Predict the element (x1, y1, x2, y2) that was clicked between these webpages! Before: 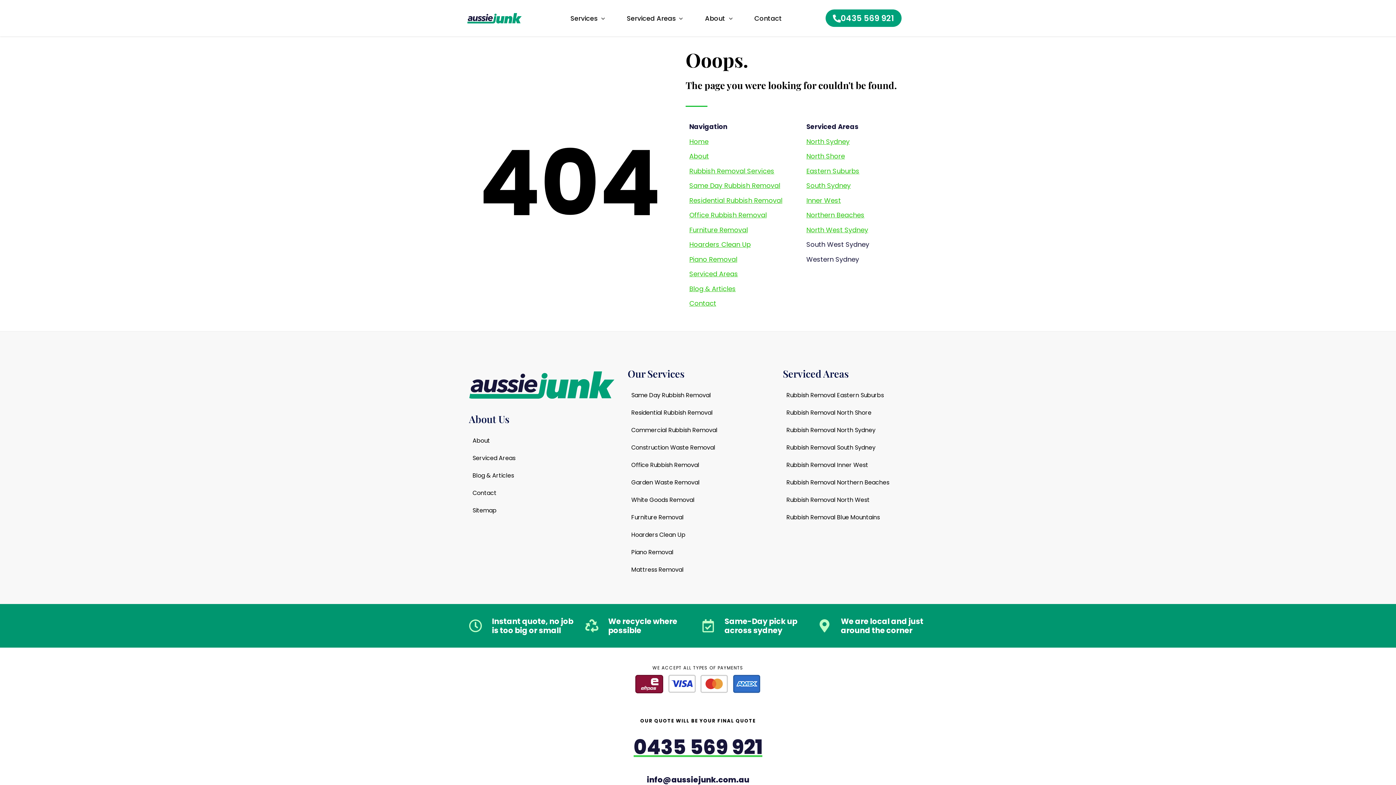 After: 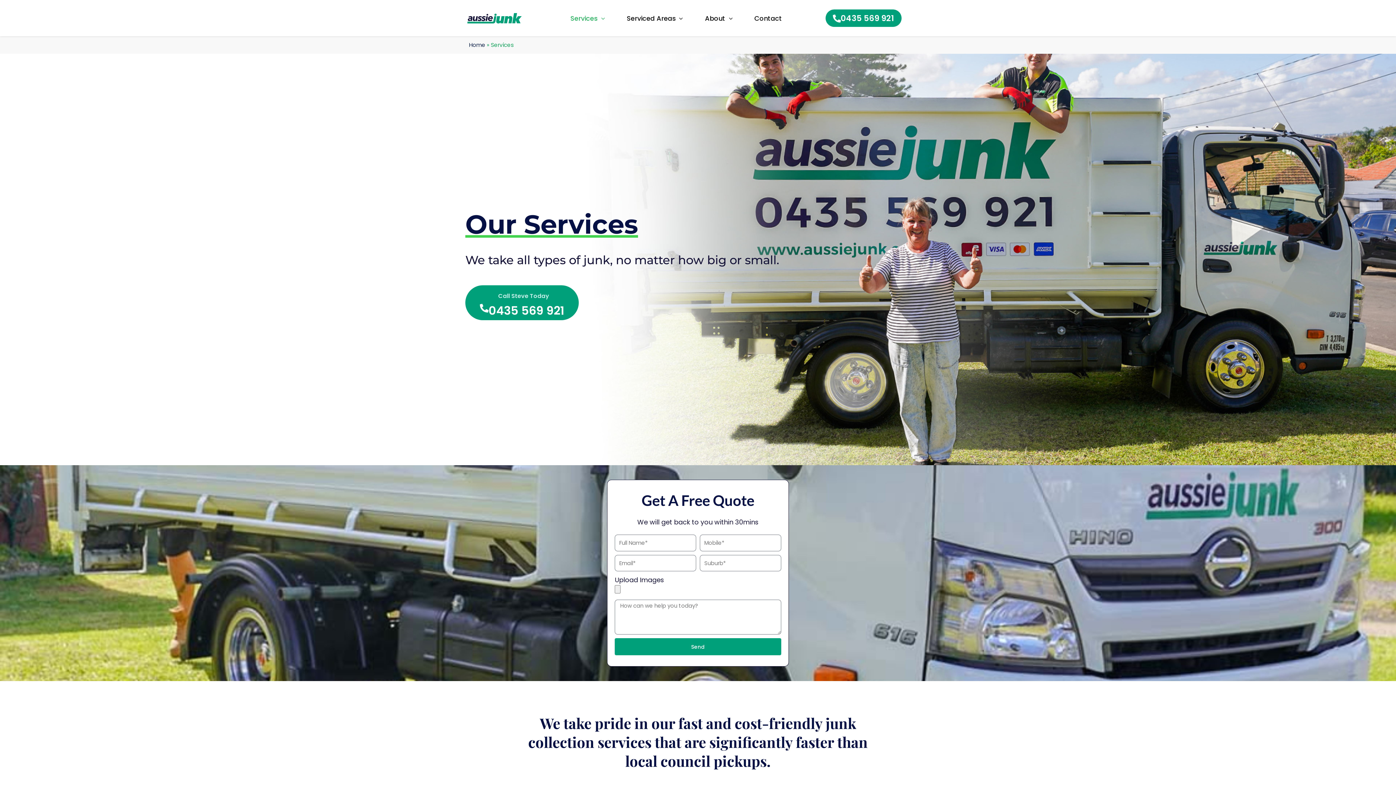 Action: bbox: (689, 166, 774, 175) label: Rubbish Removal Services